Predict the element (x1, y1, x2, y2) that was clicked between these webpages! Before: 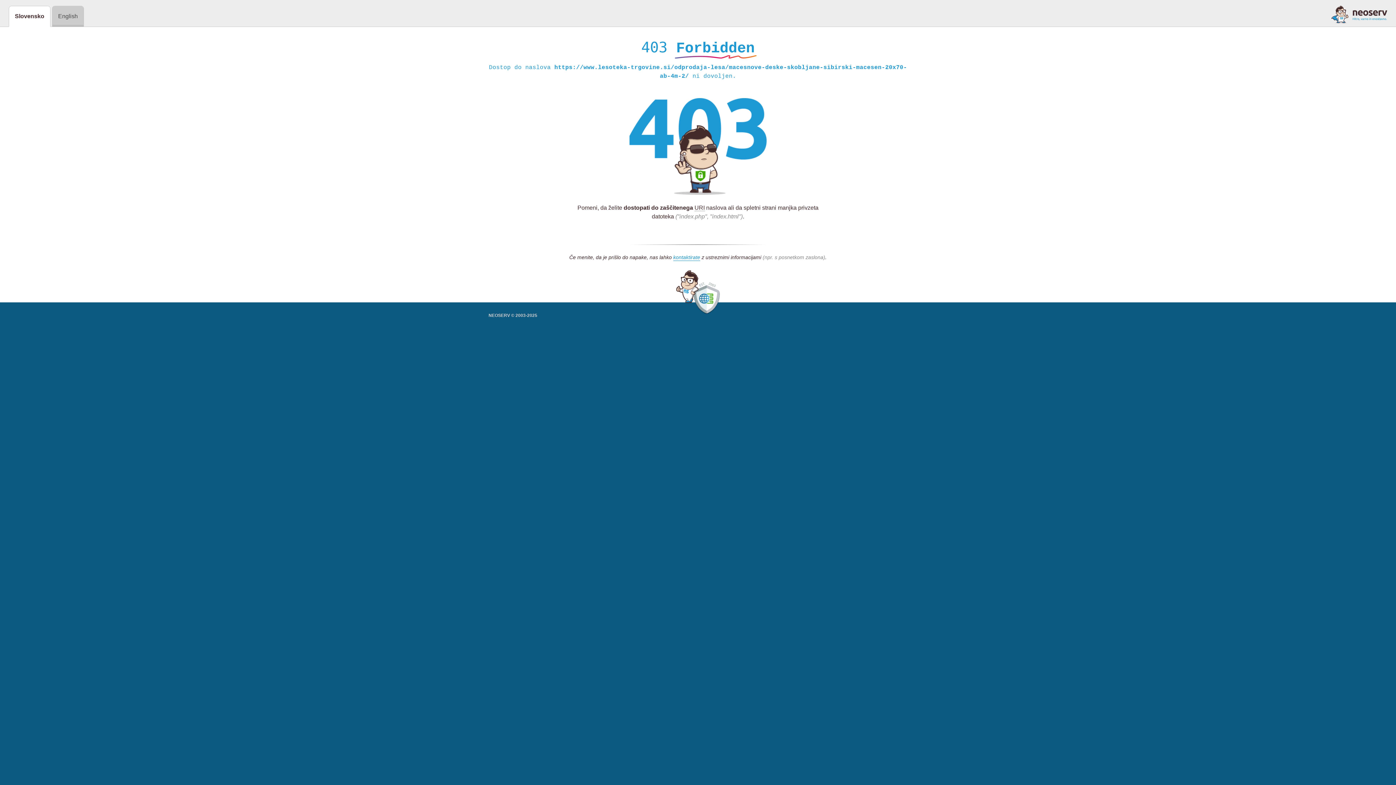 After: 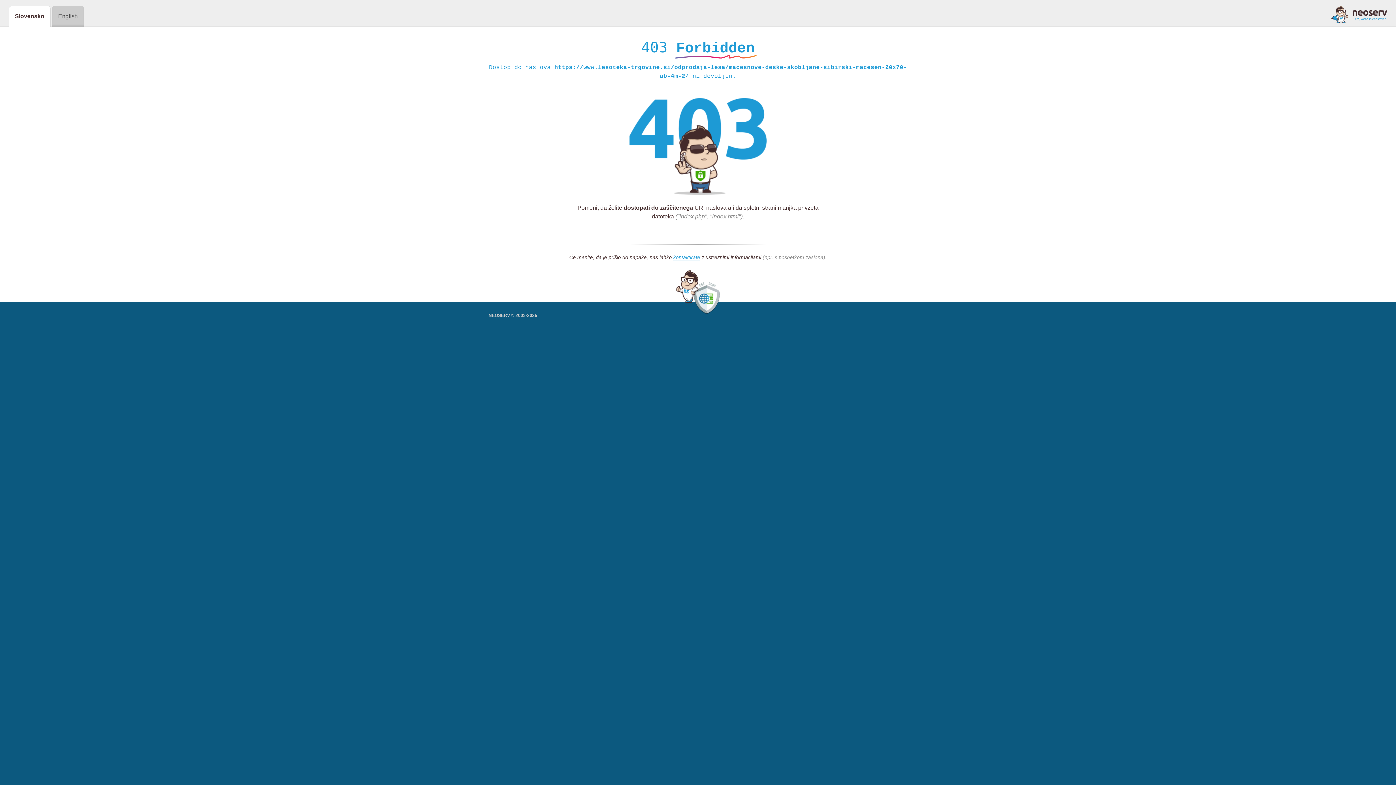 Action: bbox: (1331, 5, 1387, 23)